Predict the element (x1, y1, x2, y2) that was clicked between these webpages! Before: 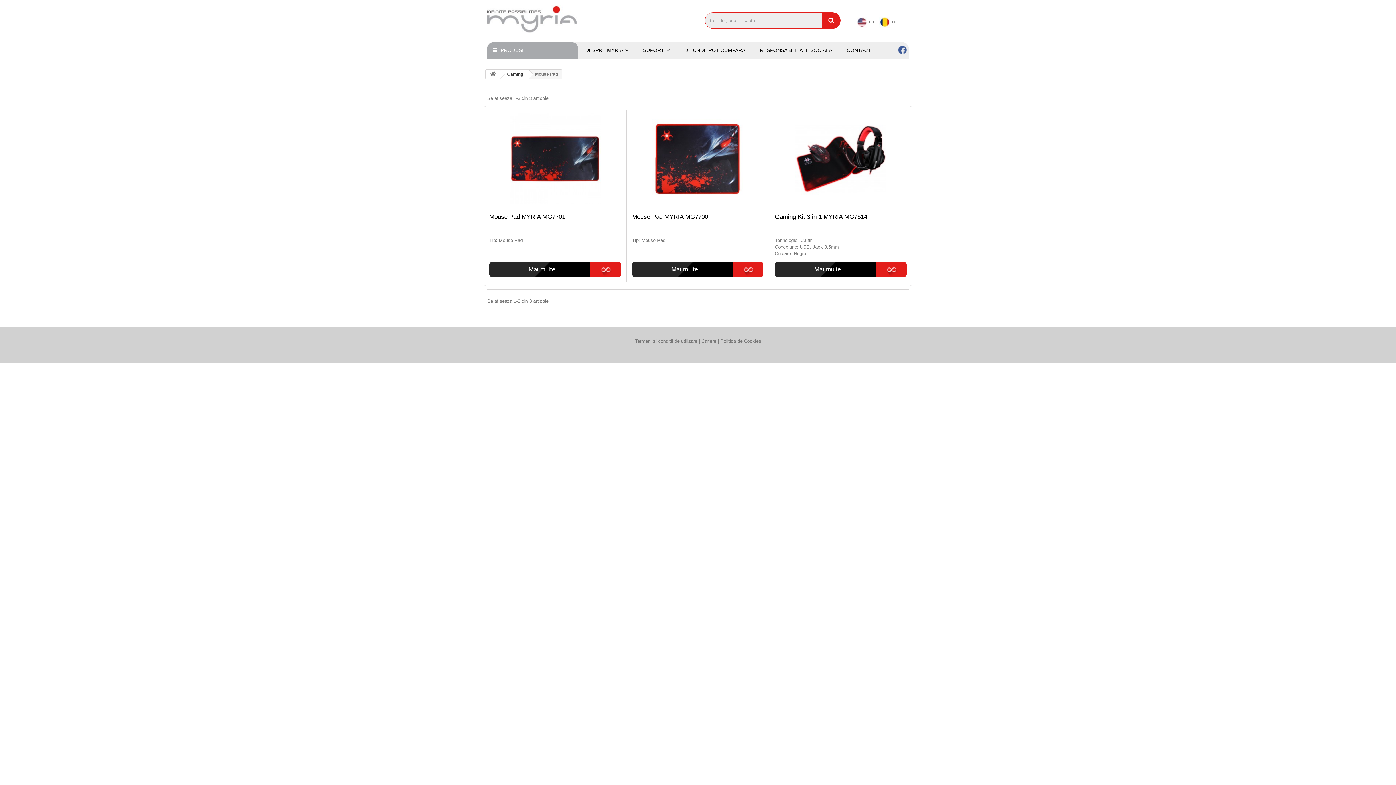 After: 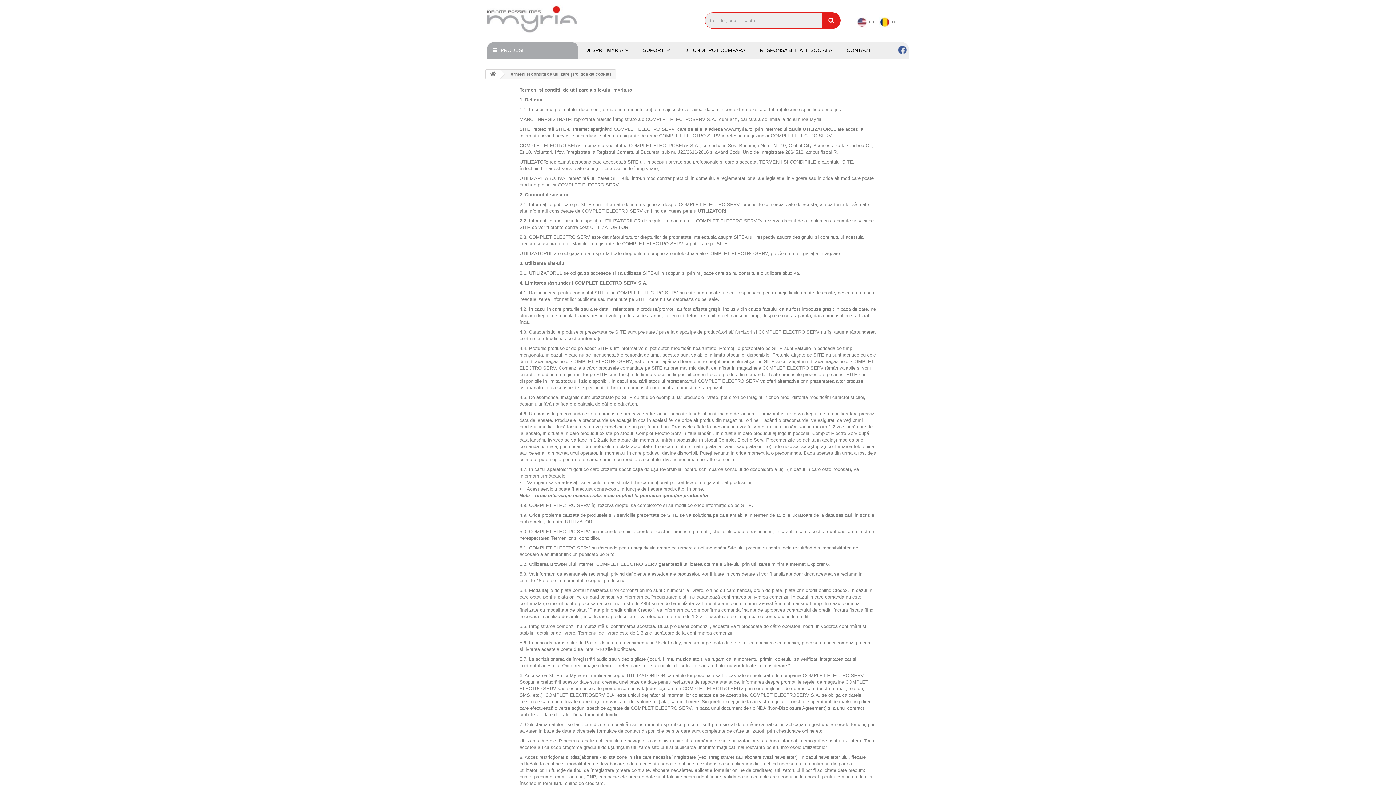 Action: label: Termeni si conditii de utilizare bbox: (635, 338, 697, 344)